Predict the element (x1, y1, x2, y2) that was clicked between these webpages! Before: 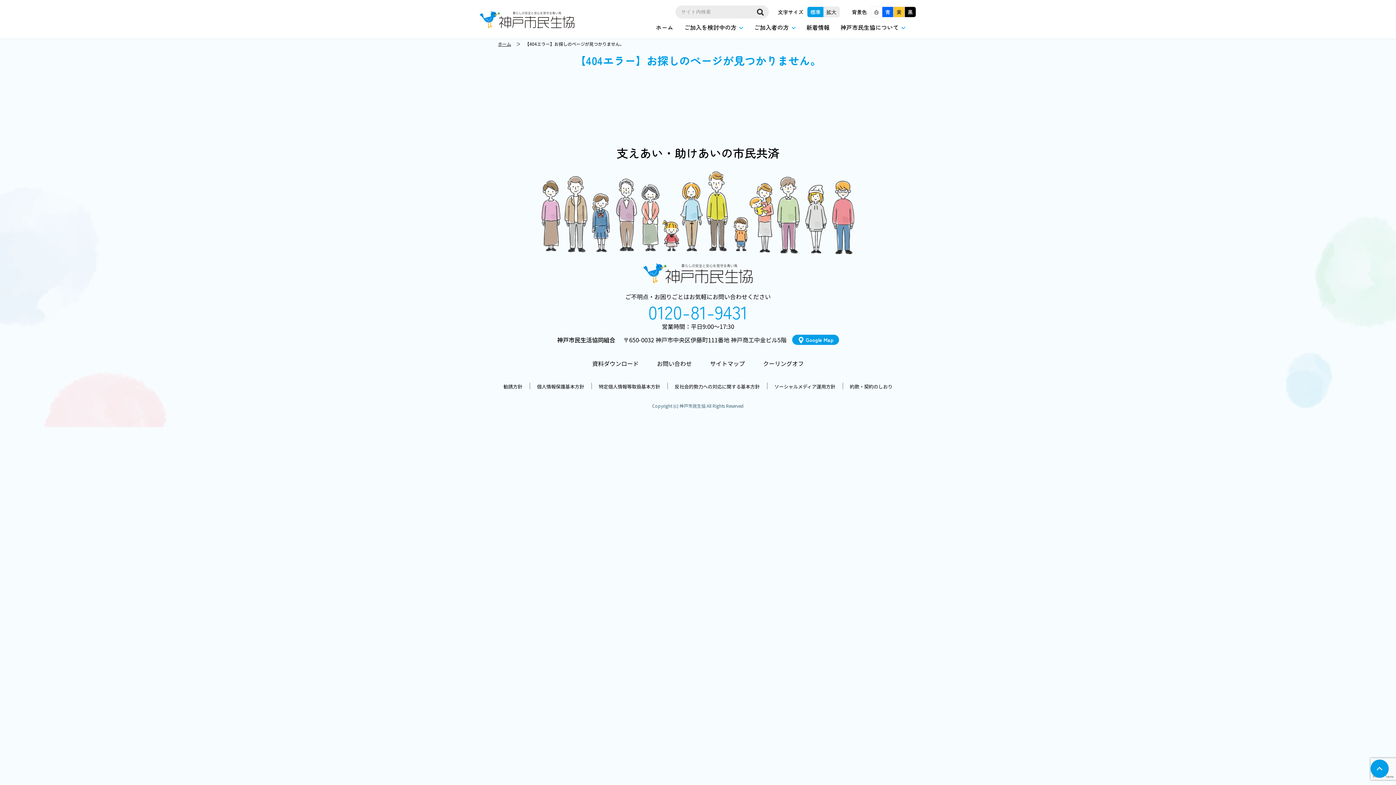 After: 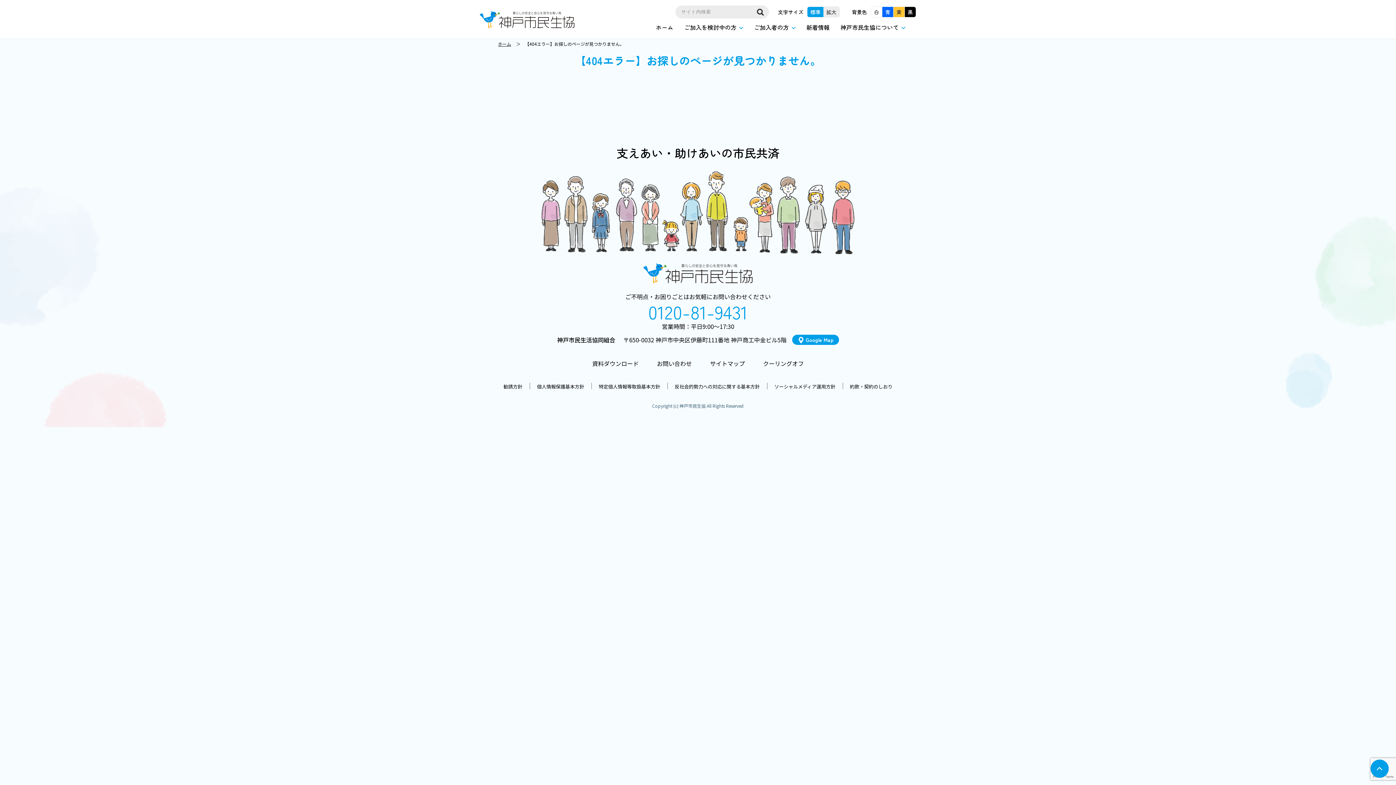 Action: label: 白 bbox: (871, 6, 882, 17)